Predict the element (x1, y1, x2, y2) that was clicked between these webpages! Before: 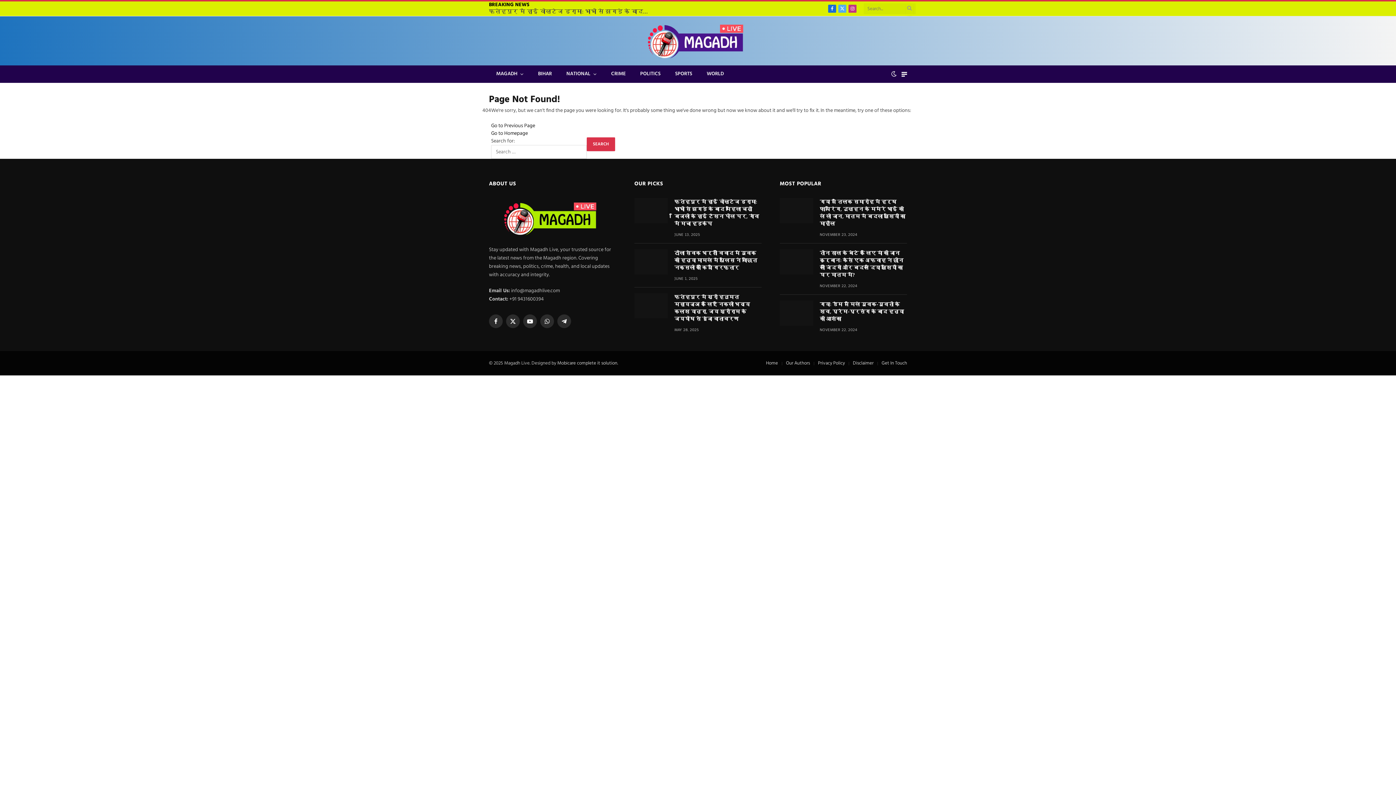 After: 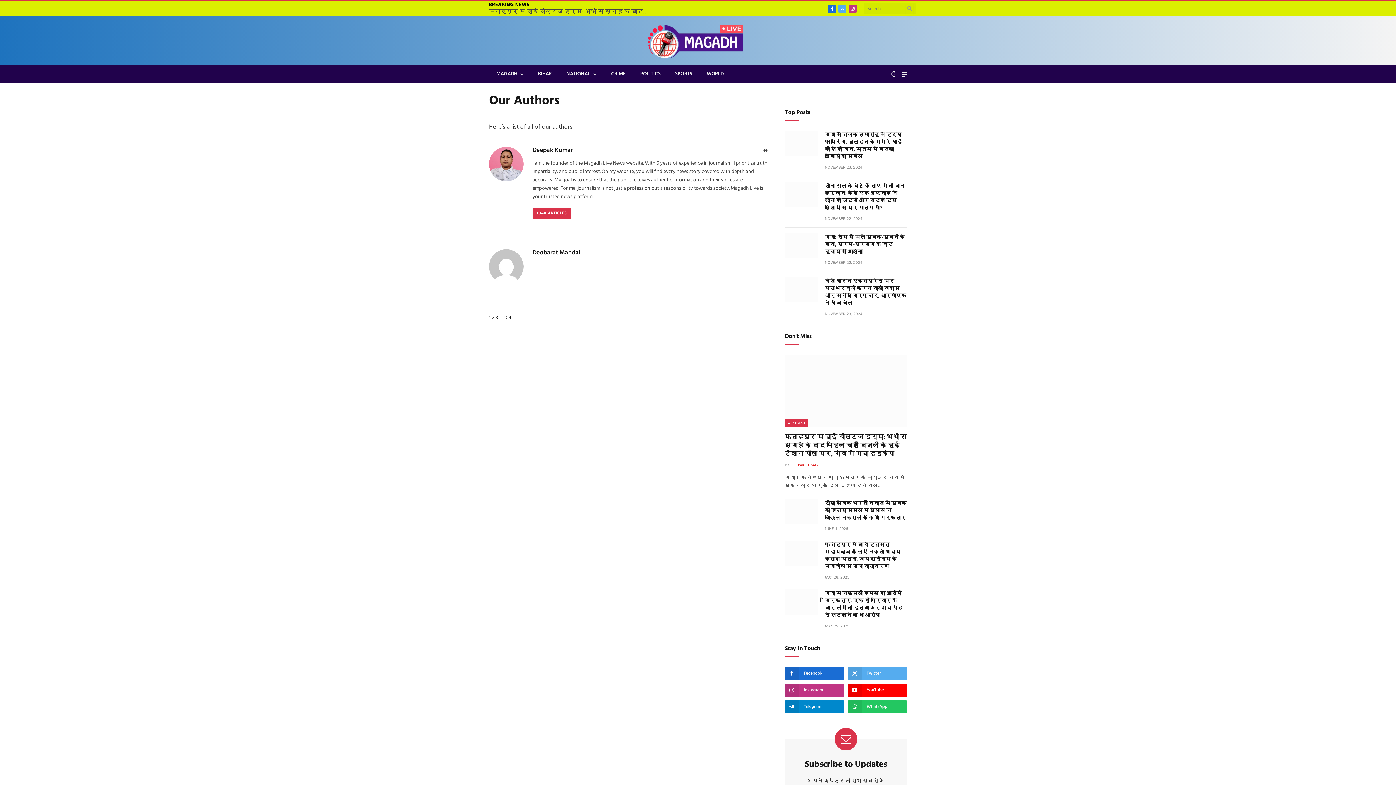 Action: bbox: (786, 359, 810, 367) label: Our Authors